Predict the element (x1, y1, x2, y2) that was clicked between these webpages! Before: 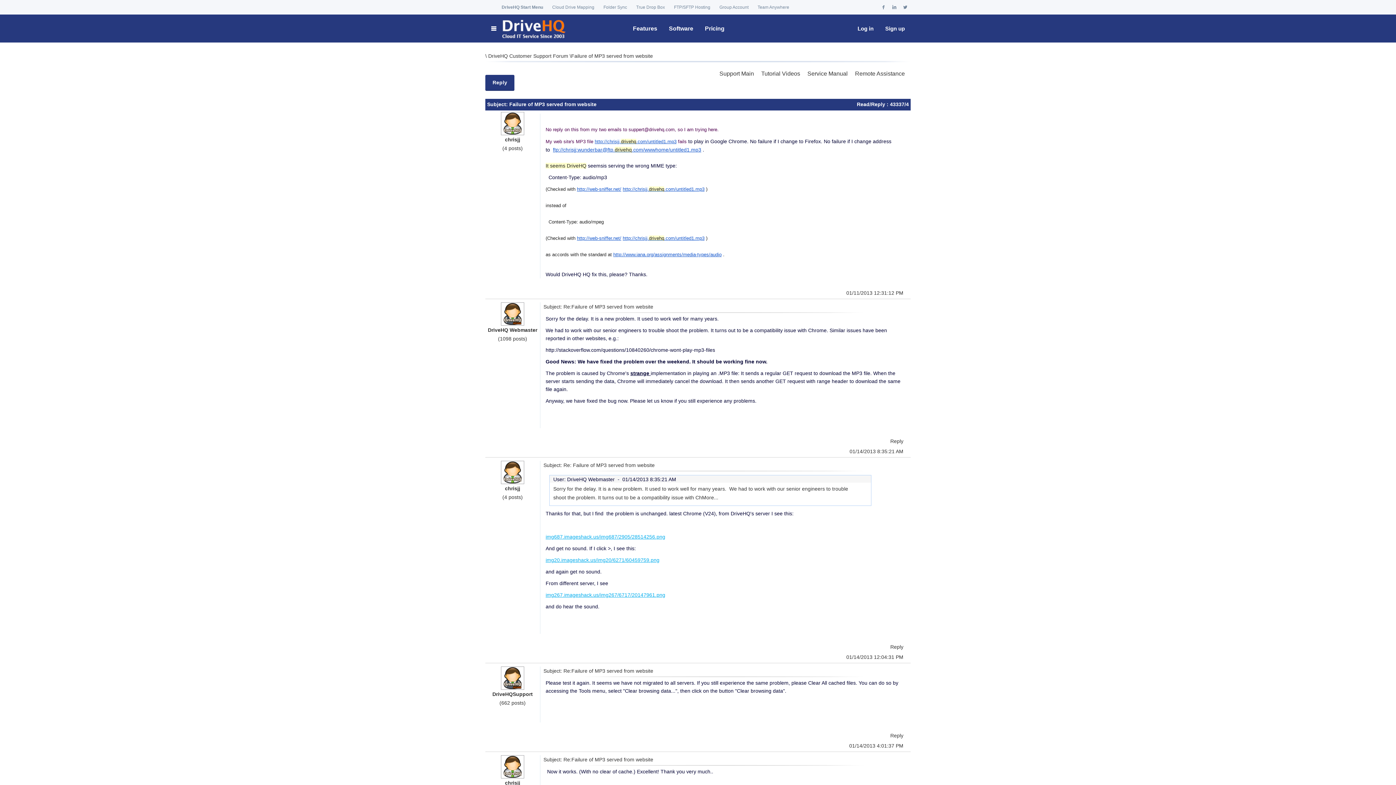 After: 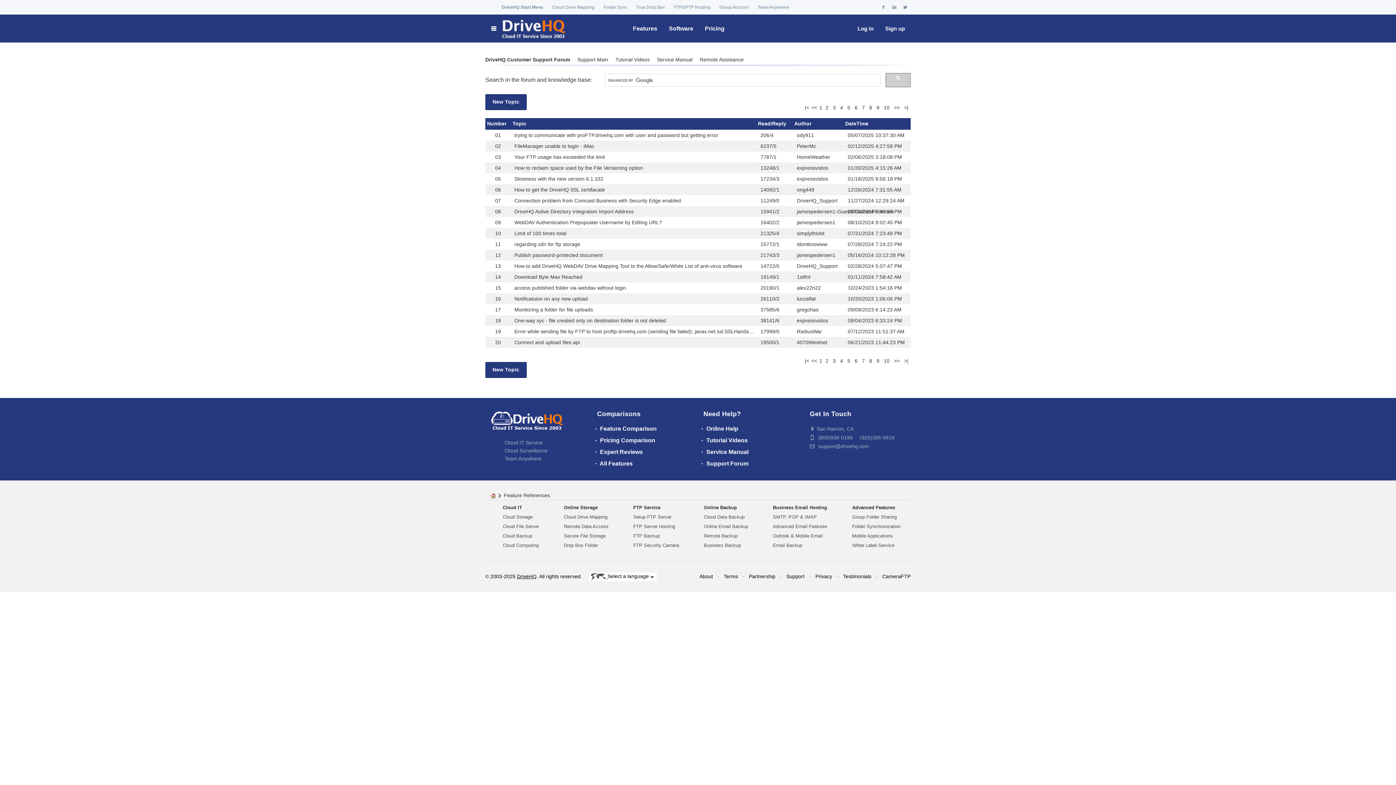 Action: bbox: (488, 53, 569, 58) label: DriveHQ Customer Support Forum 